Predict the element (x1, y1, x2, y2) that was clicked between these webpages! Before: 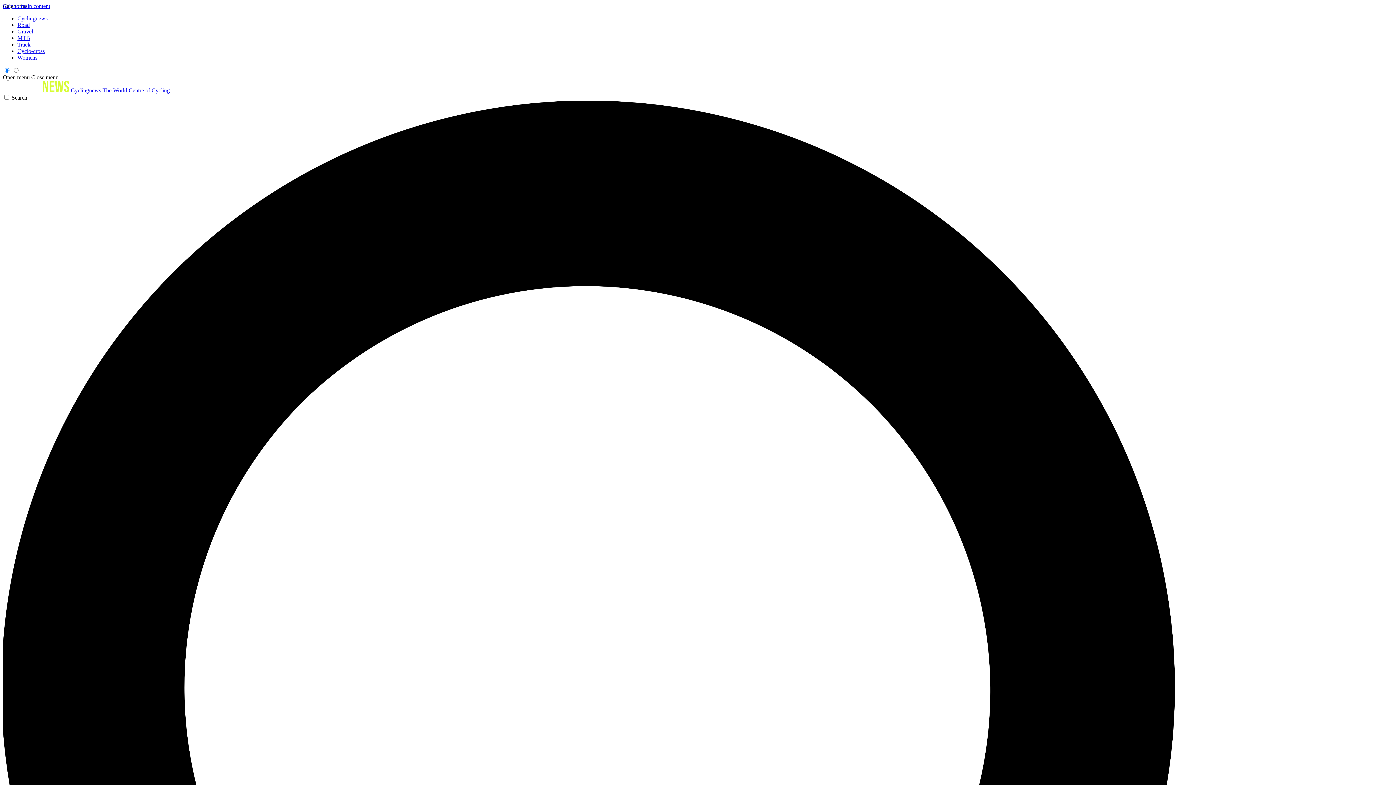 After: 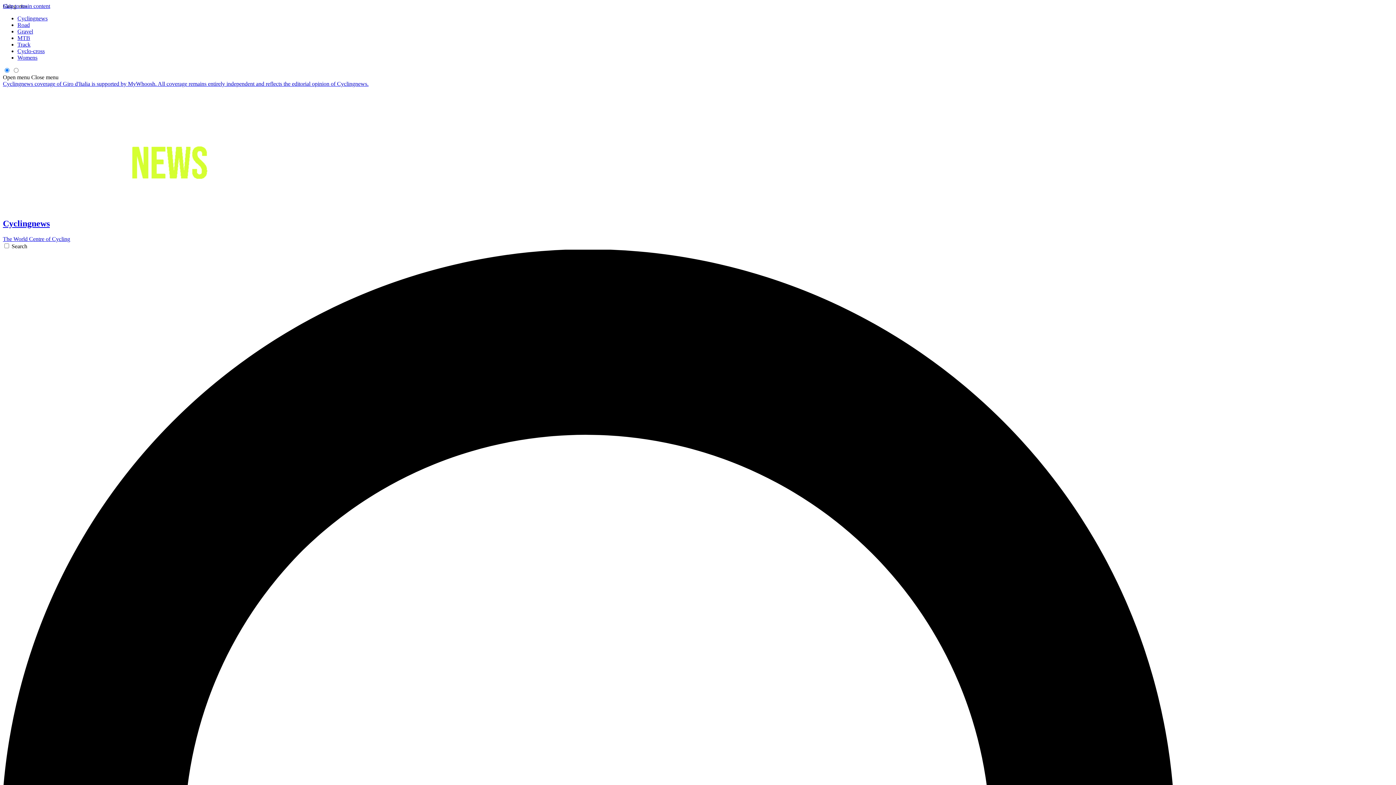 Action: label:  Cyclingnews The World Centre of Cycling bbox: (2, 87, 169, 93)